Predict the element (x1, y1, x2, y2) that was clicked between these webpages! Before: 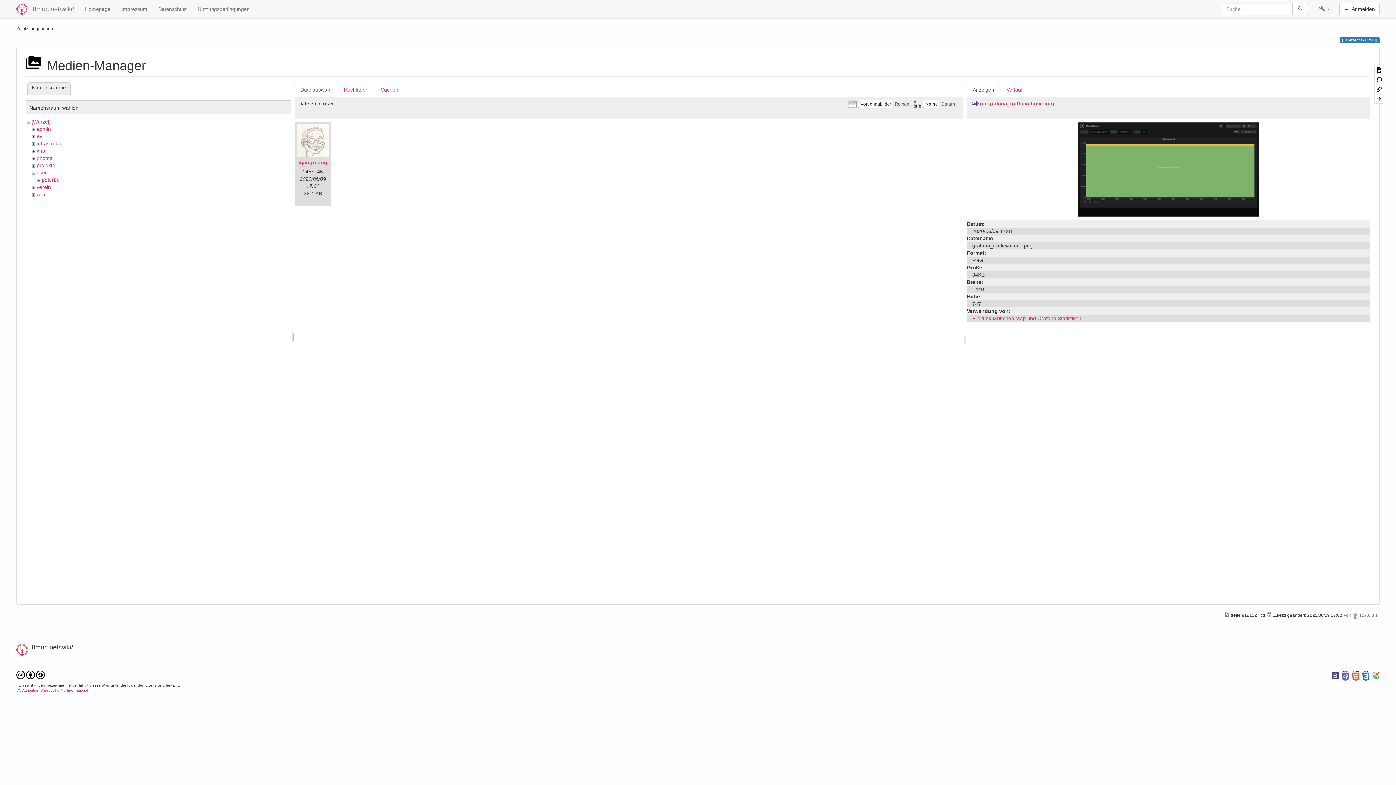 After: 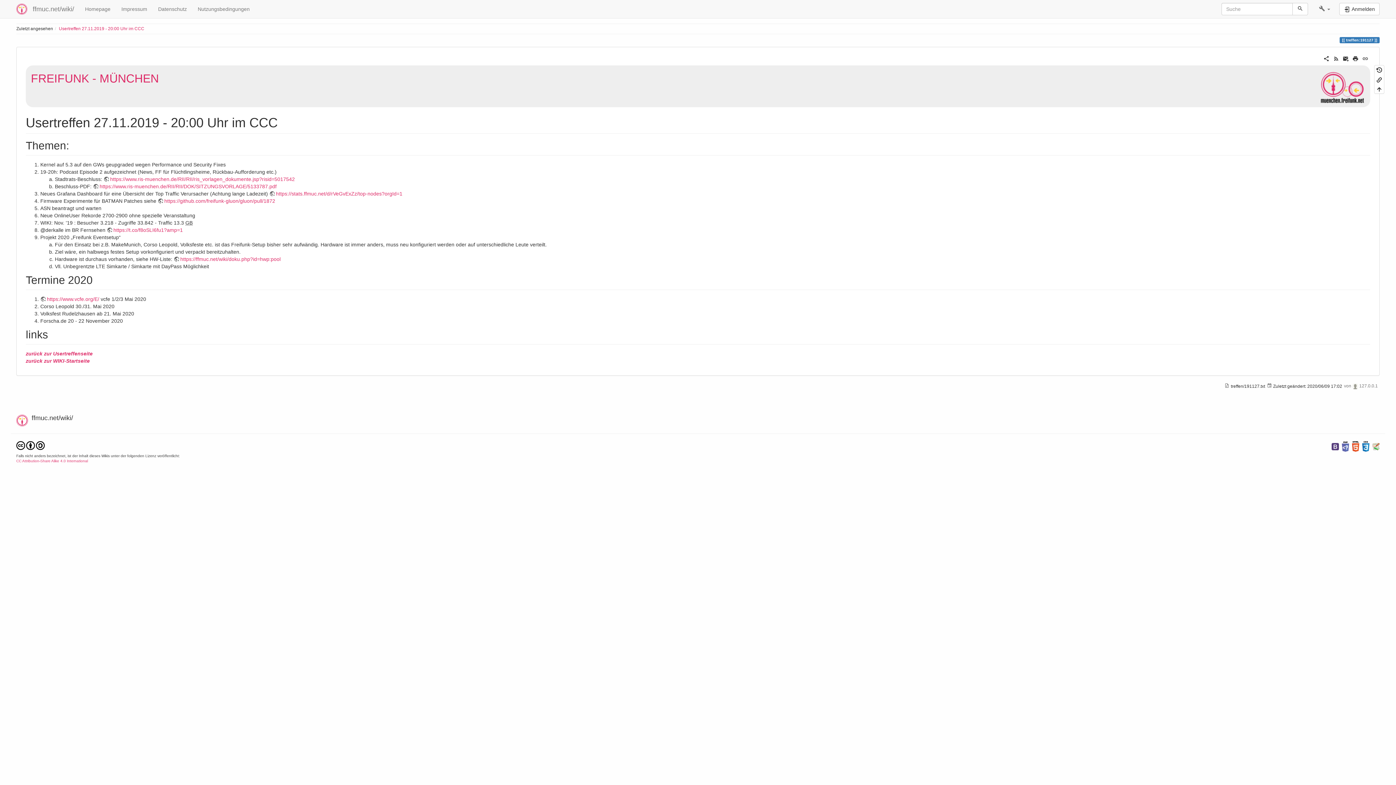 Action: bbox: (1374, 65, 1384, 74)